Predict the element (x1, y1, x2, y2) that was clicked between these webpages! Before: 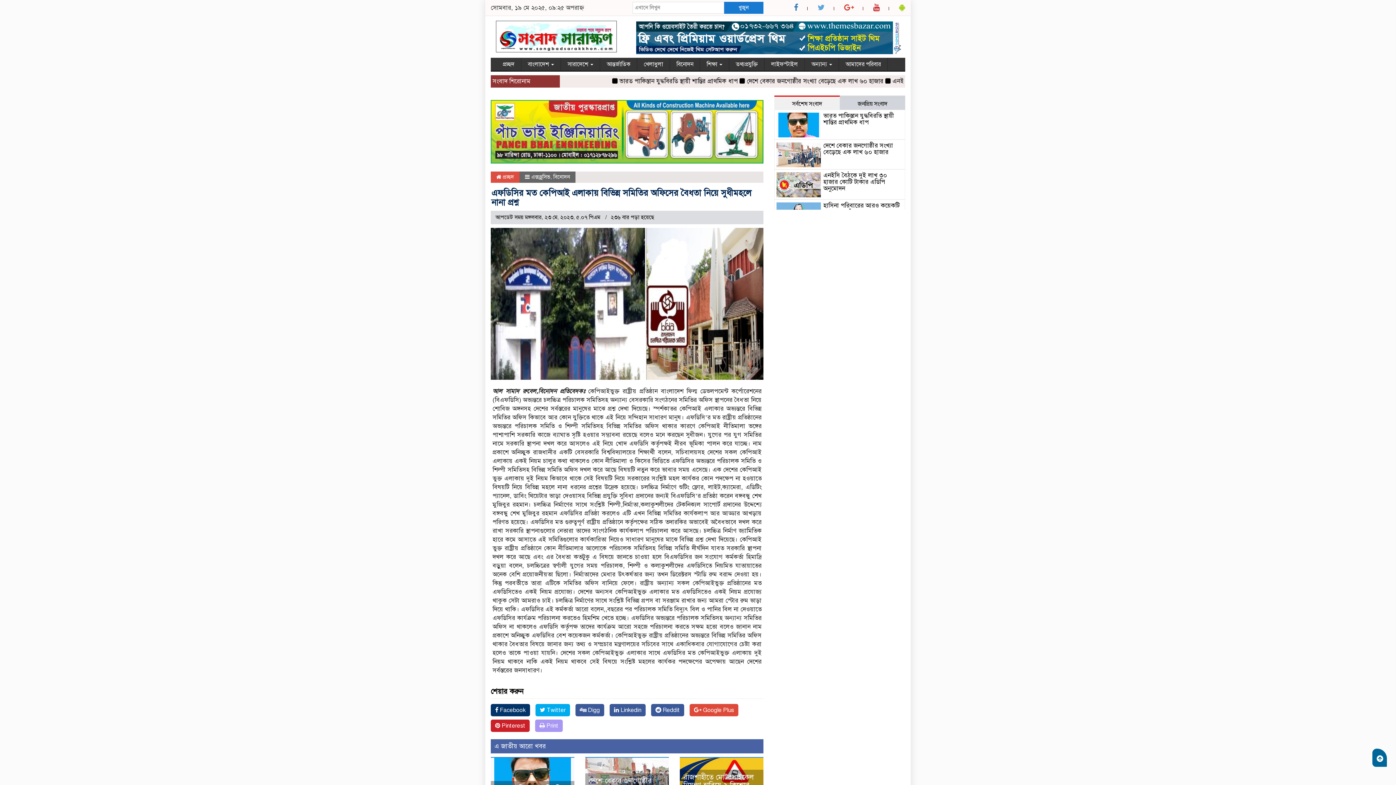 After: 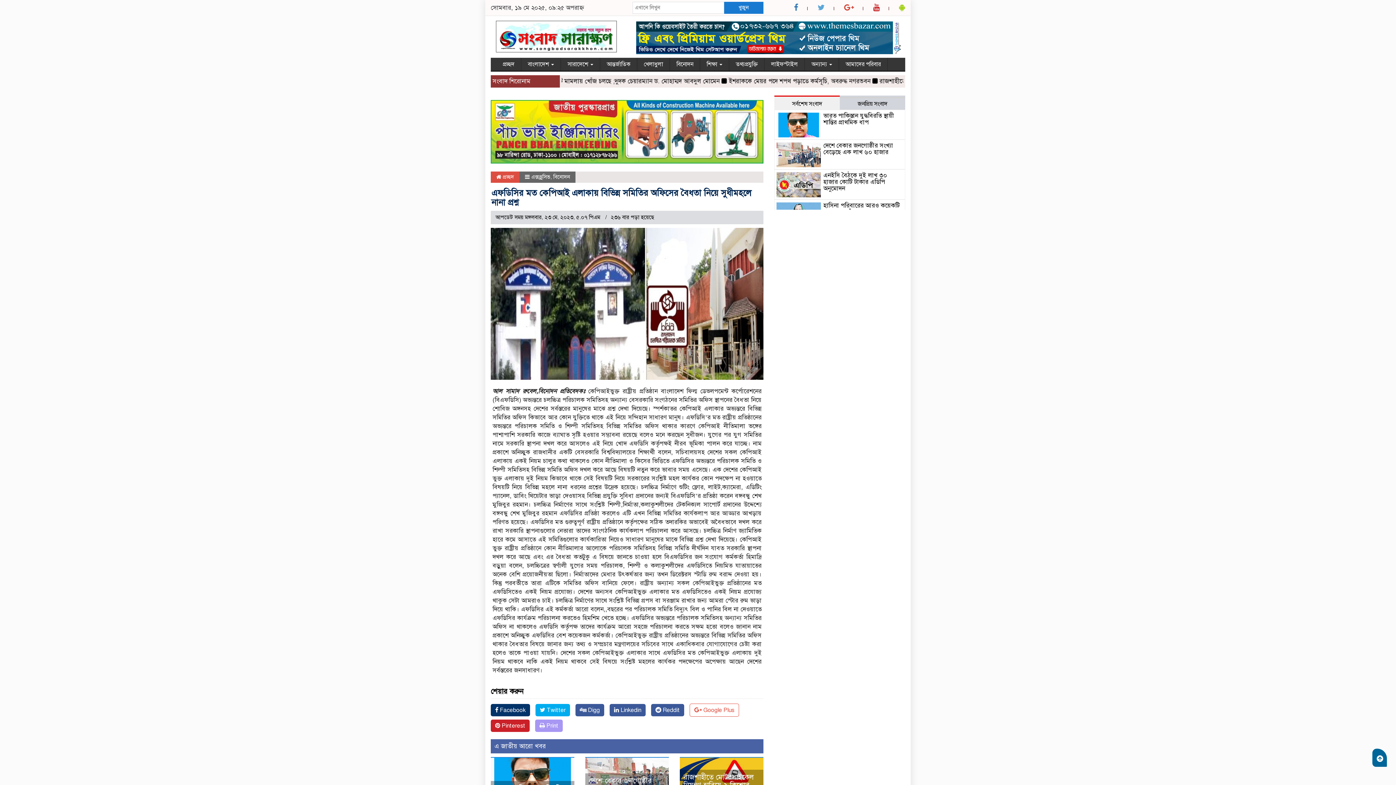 Action: label:  Google Plus bbox: (689, 704, 738, 716)